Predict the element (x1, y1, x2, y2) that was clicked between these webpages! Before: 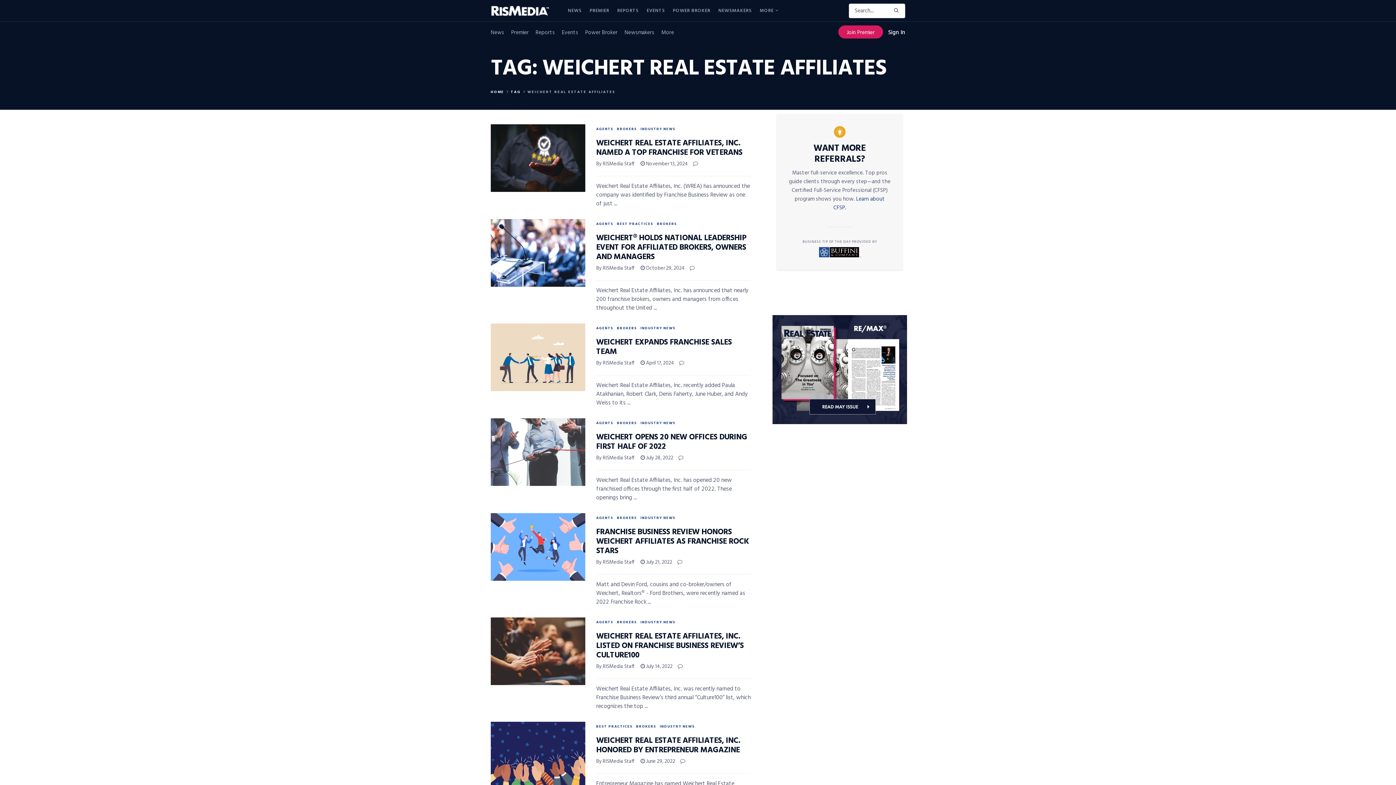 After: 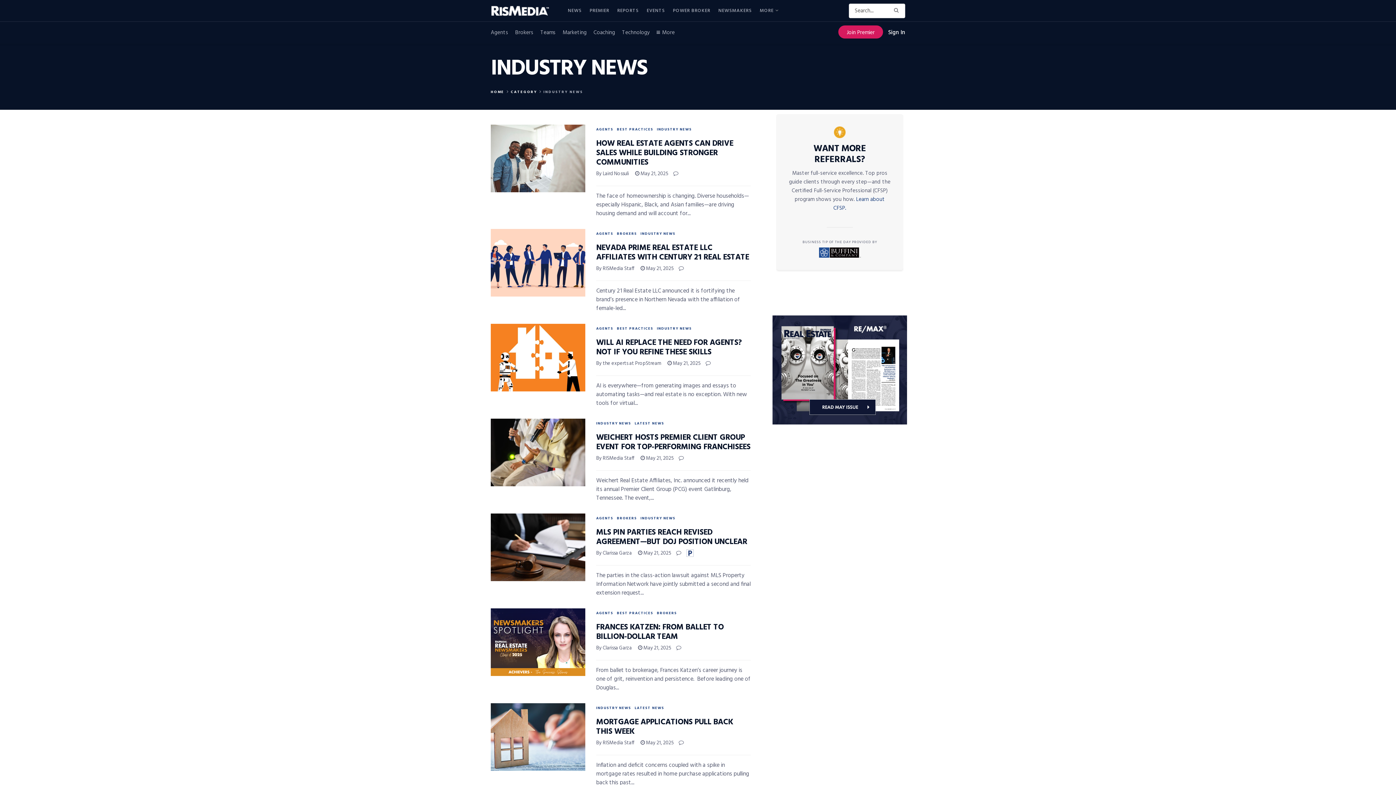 Action: bbox: (640, 326, 675, 330) label: INDUSTRY NEWS